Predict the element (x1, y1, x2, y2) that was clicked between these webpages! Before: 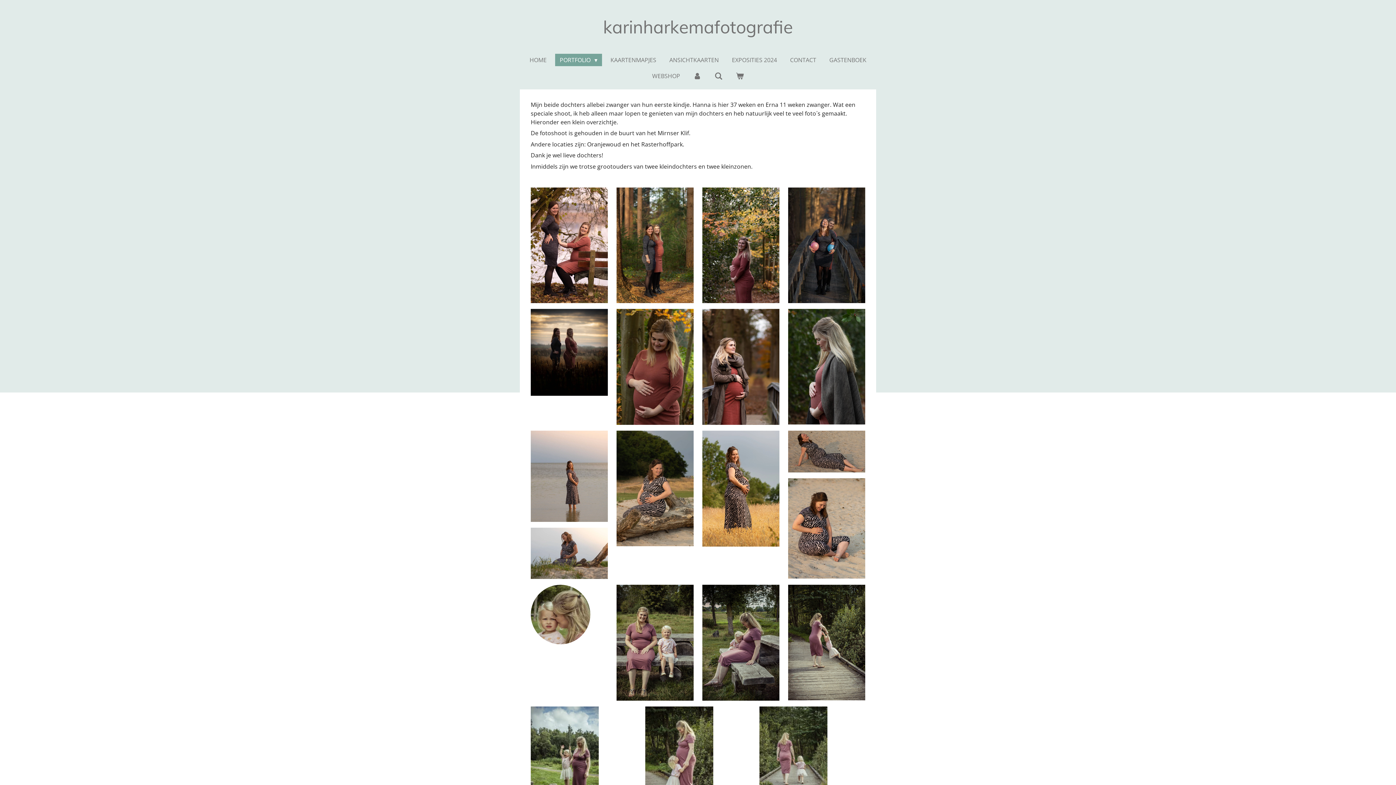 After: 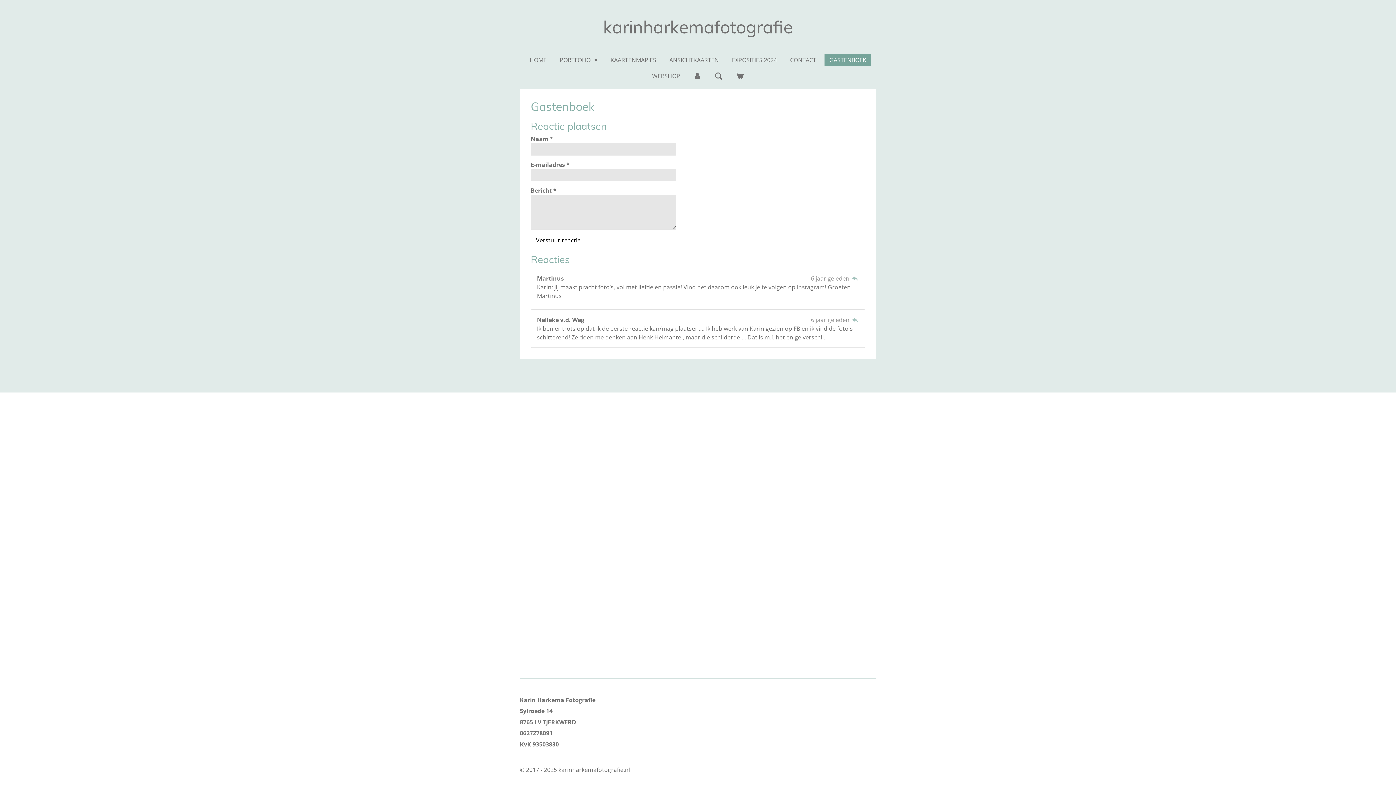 Action: bbox: (824, 53, 871, 66) label: GASTENBOEK